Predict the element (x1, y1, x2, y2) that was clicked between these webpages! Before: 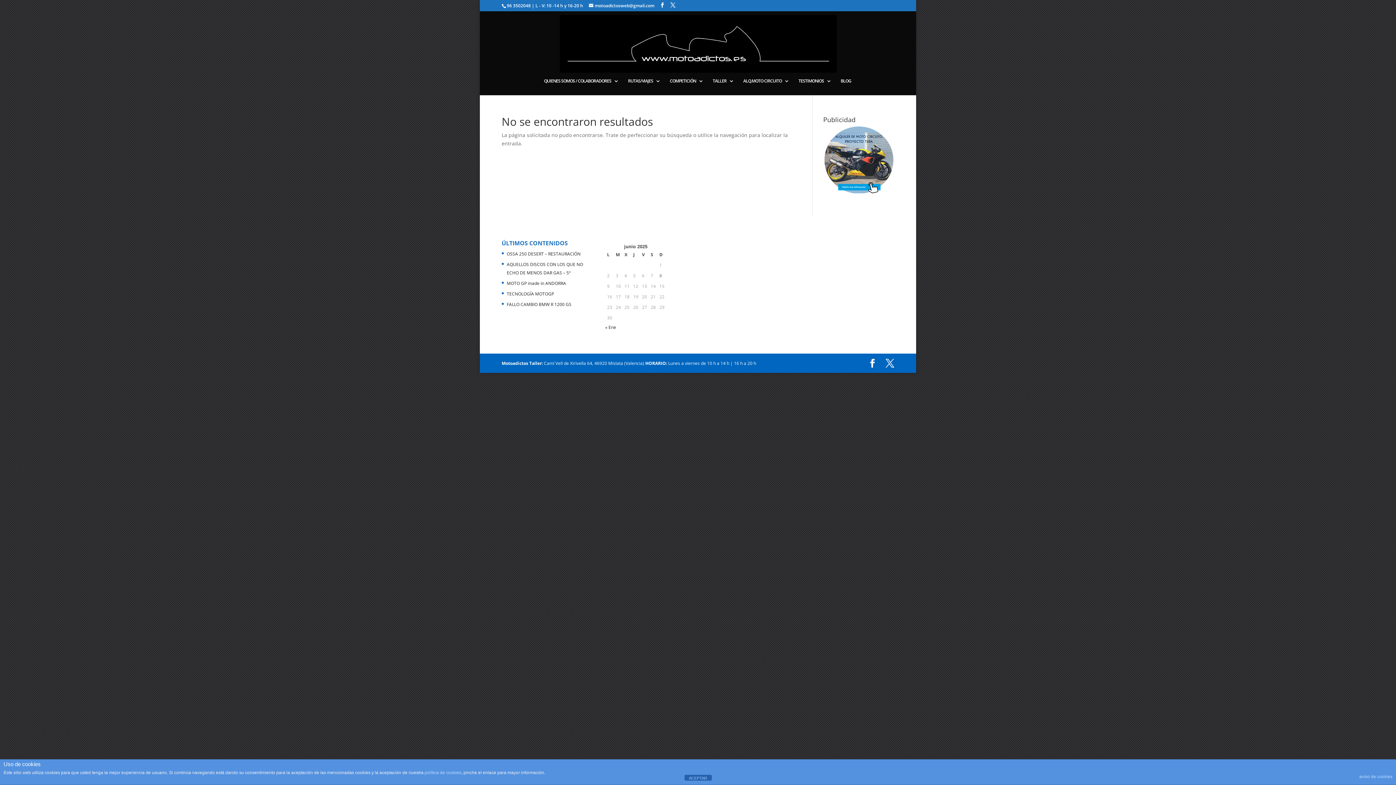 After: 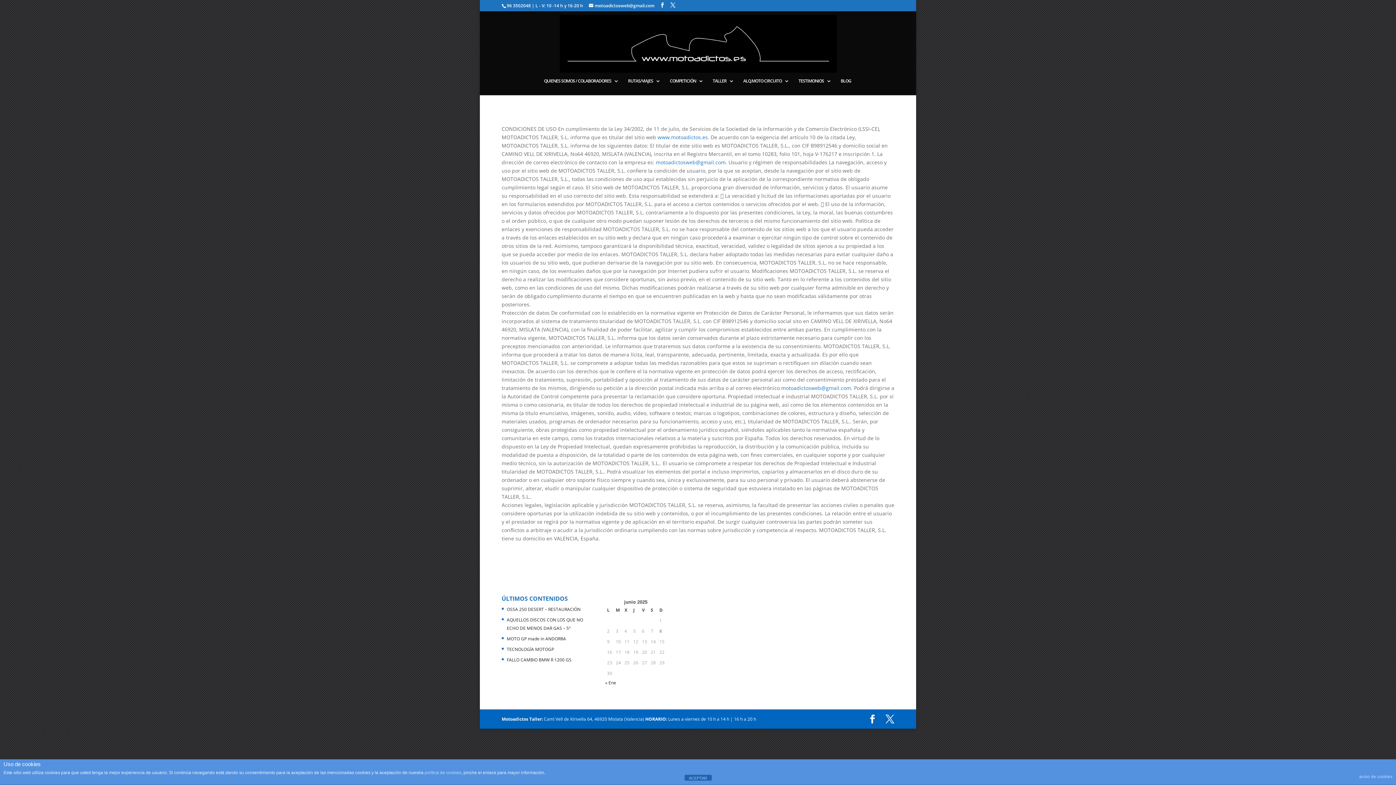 Action: label: política de cookies bbox: (424, 770, 461, 775)